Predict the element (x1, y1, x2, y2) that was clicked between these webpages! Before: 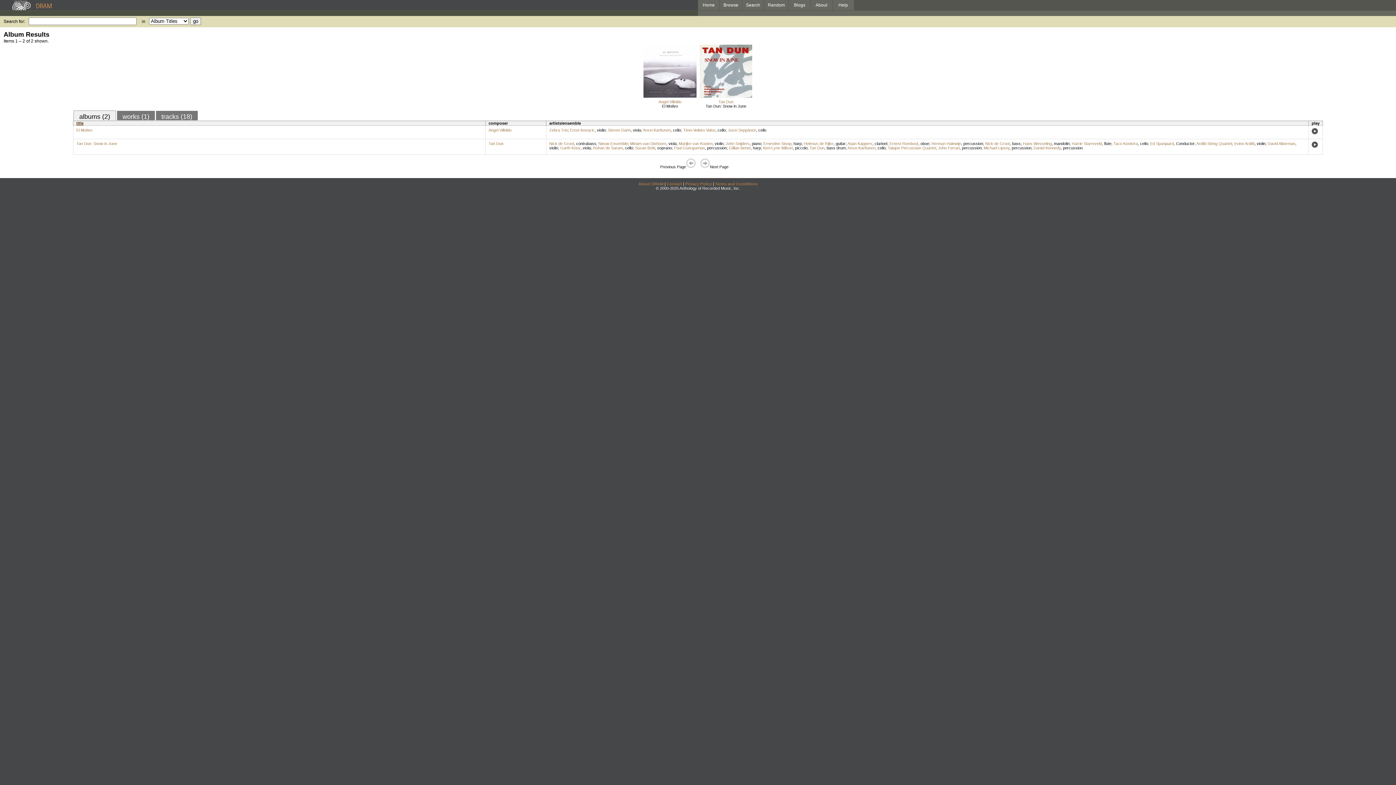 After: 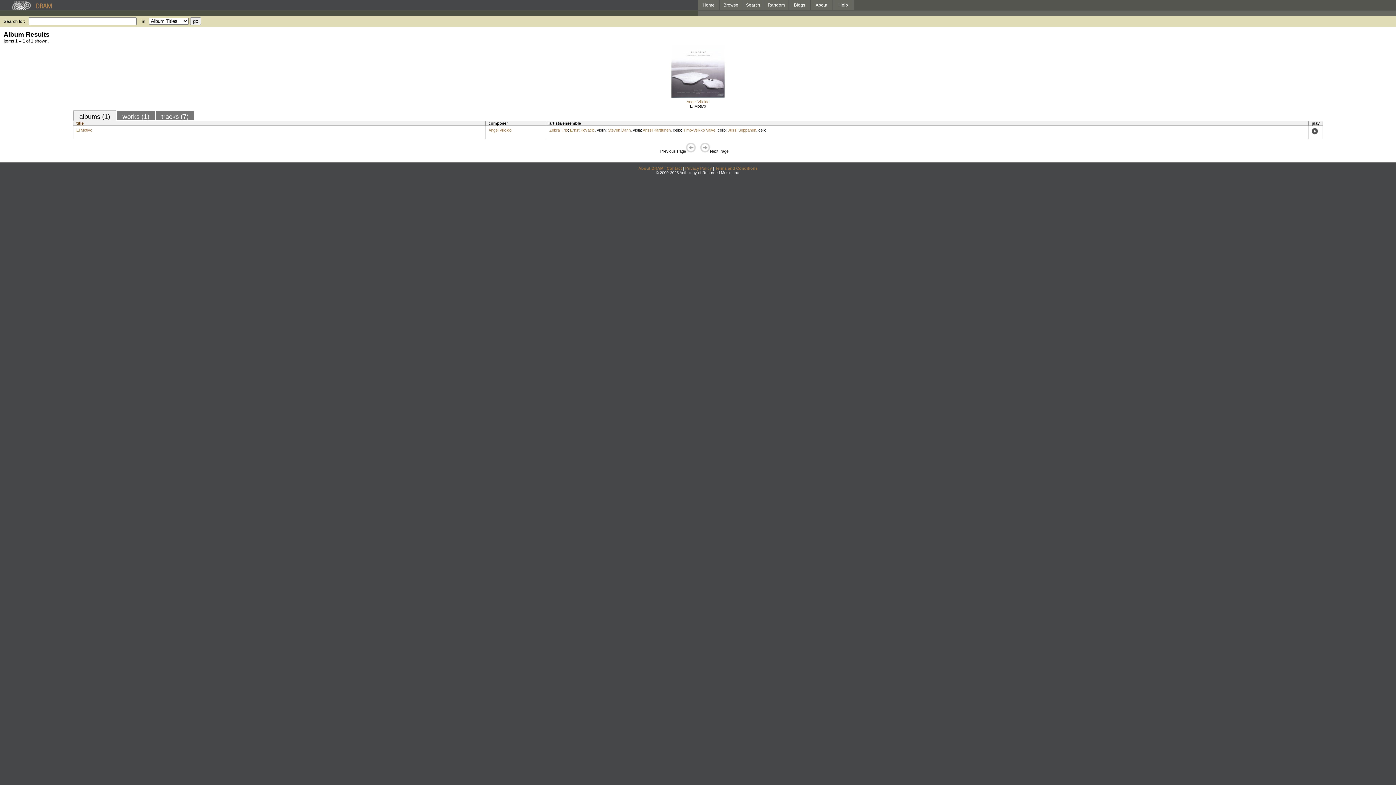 Action: label: Zebra Trio bbox: (549, 128, 568, 132)